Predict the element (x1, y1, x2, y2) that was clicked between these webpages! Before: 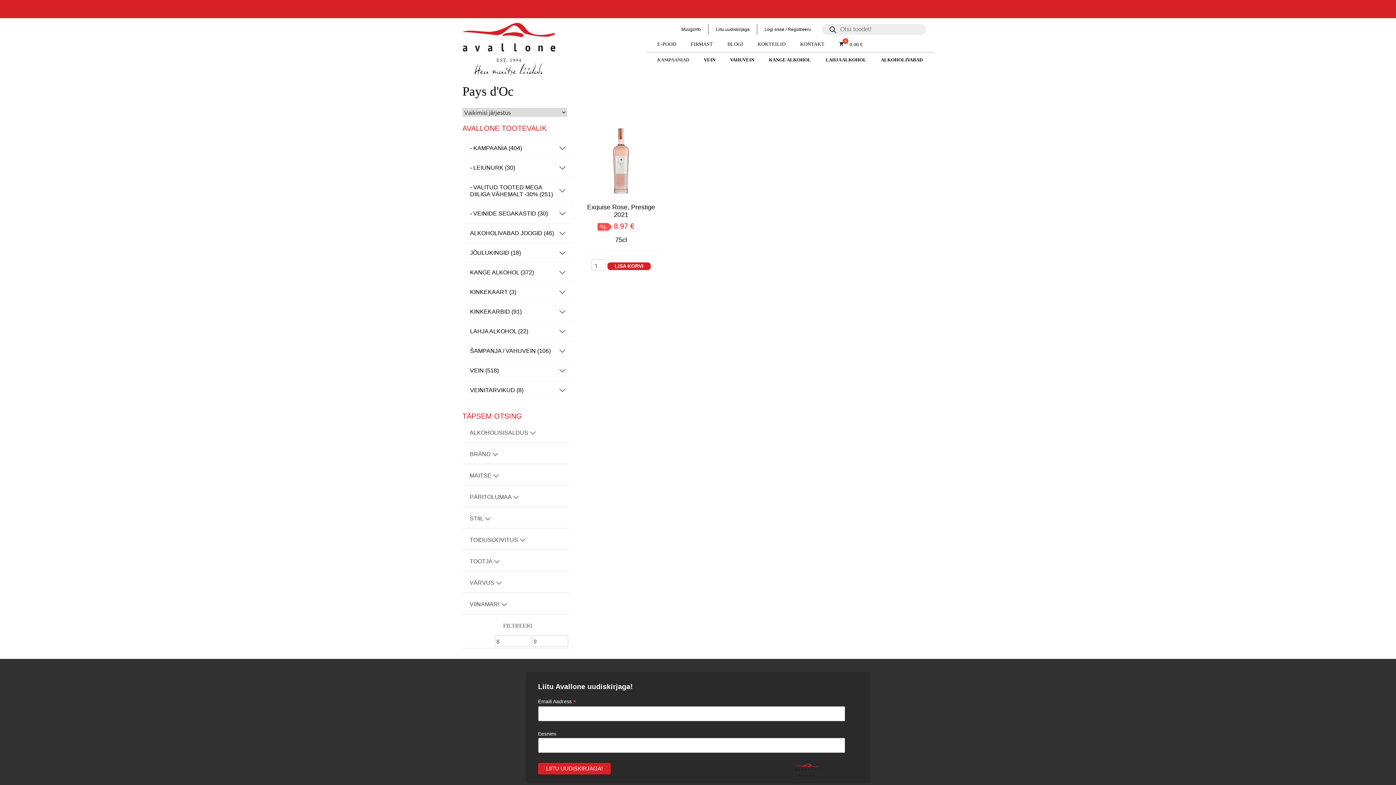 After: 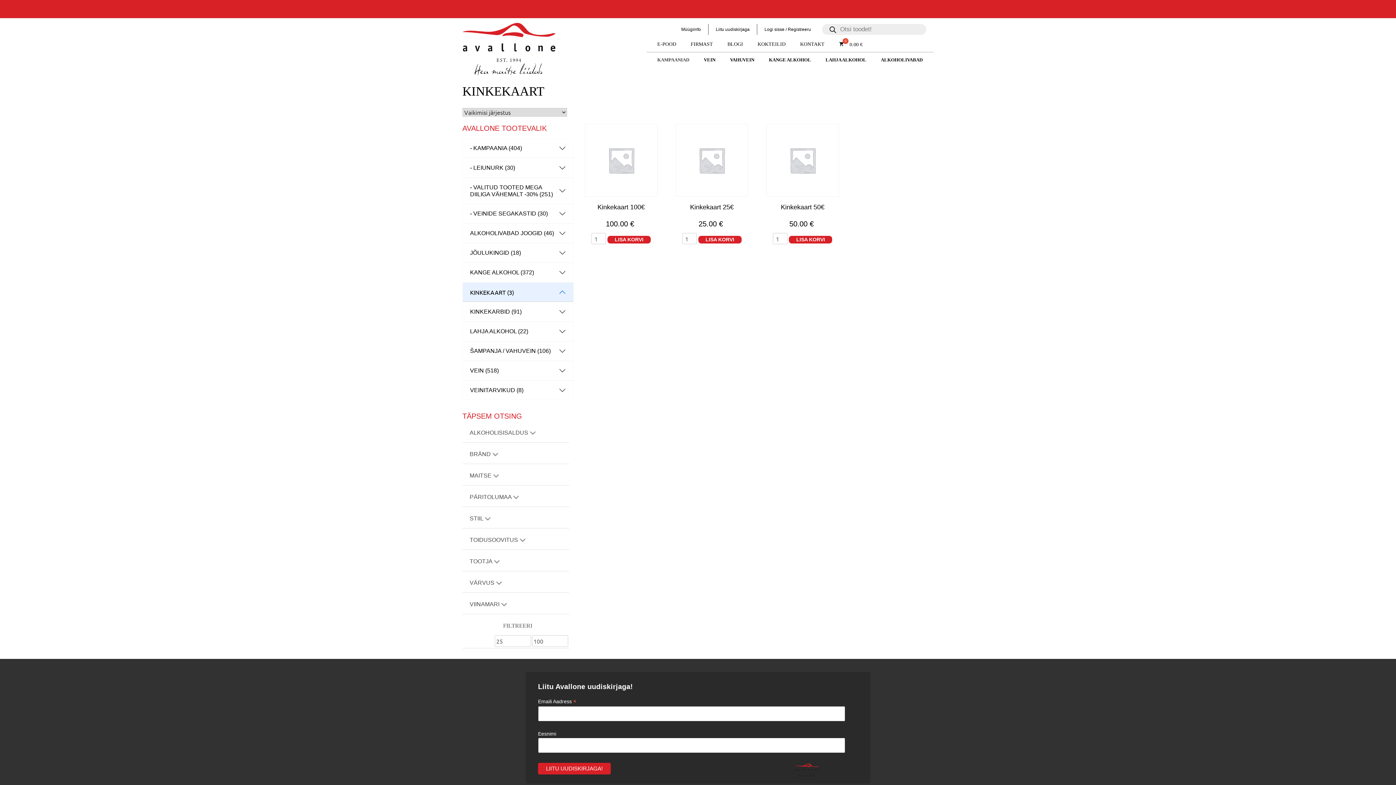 Action: bbox: (462, 282, 573, 301) label: KINKEKAART (3)